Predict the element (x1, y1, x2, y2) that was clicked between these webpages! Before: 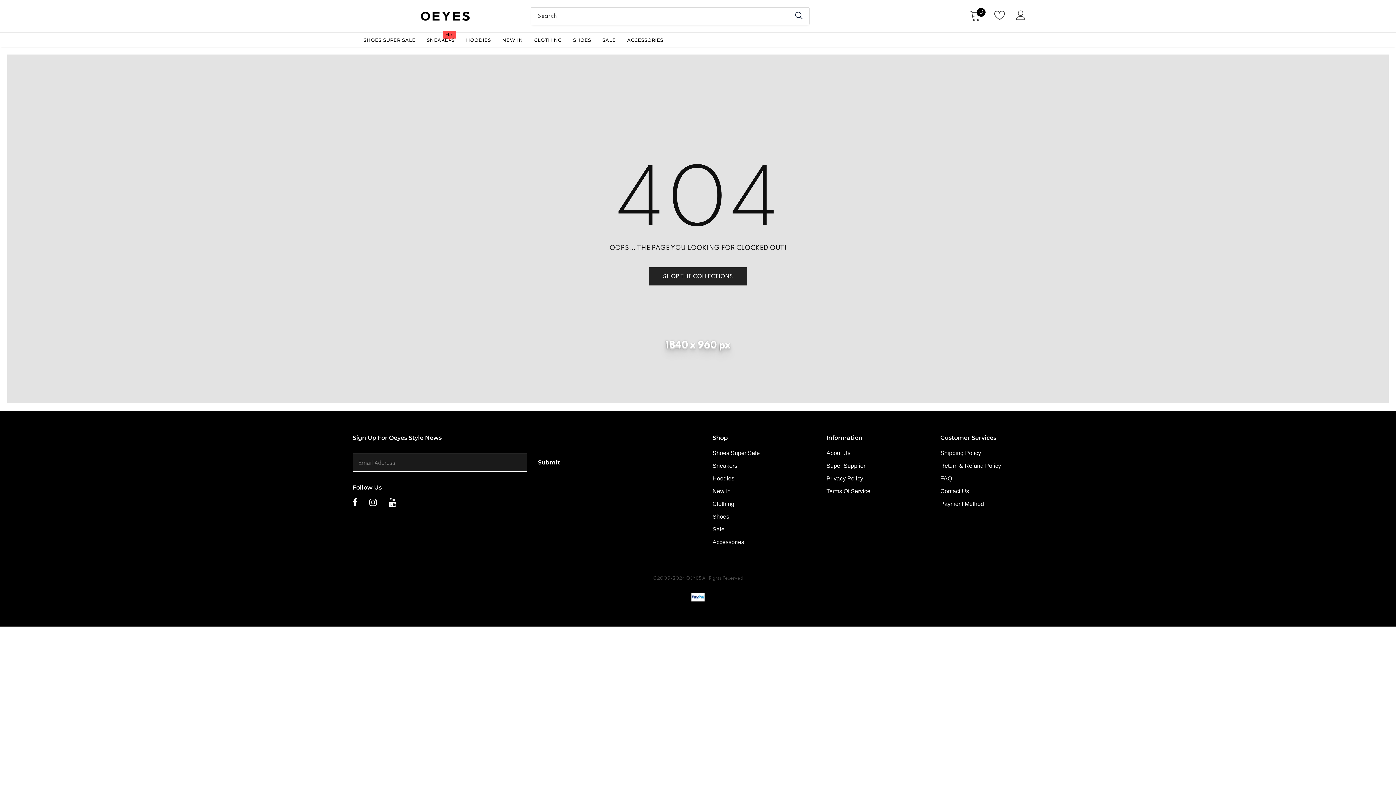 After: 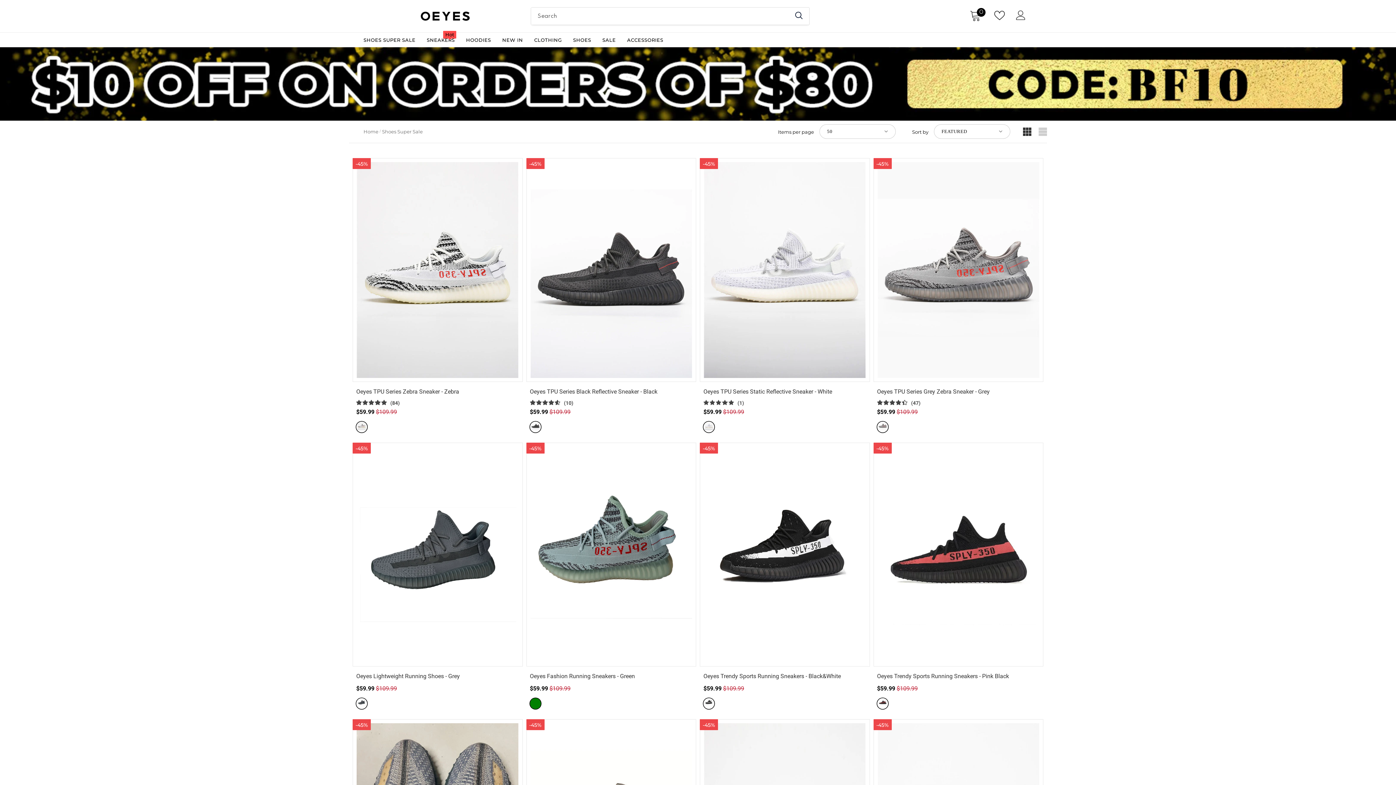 Action: bbox: (712, 448, 760, 458) label: Shoes Super Sale